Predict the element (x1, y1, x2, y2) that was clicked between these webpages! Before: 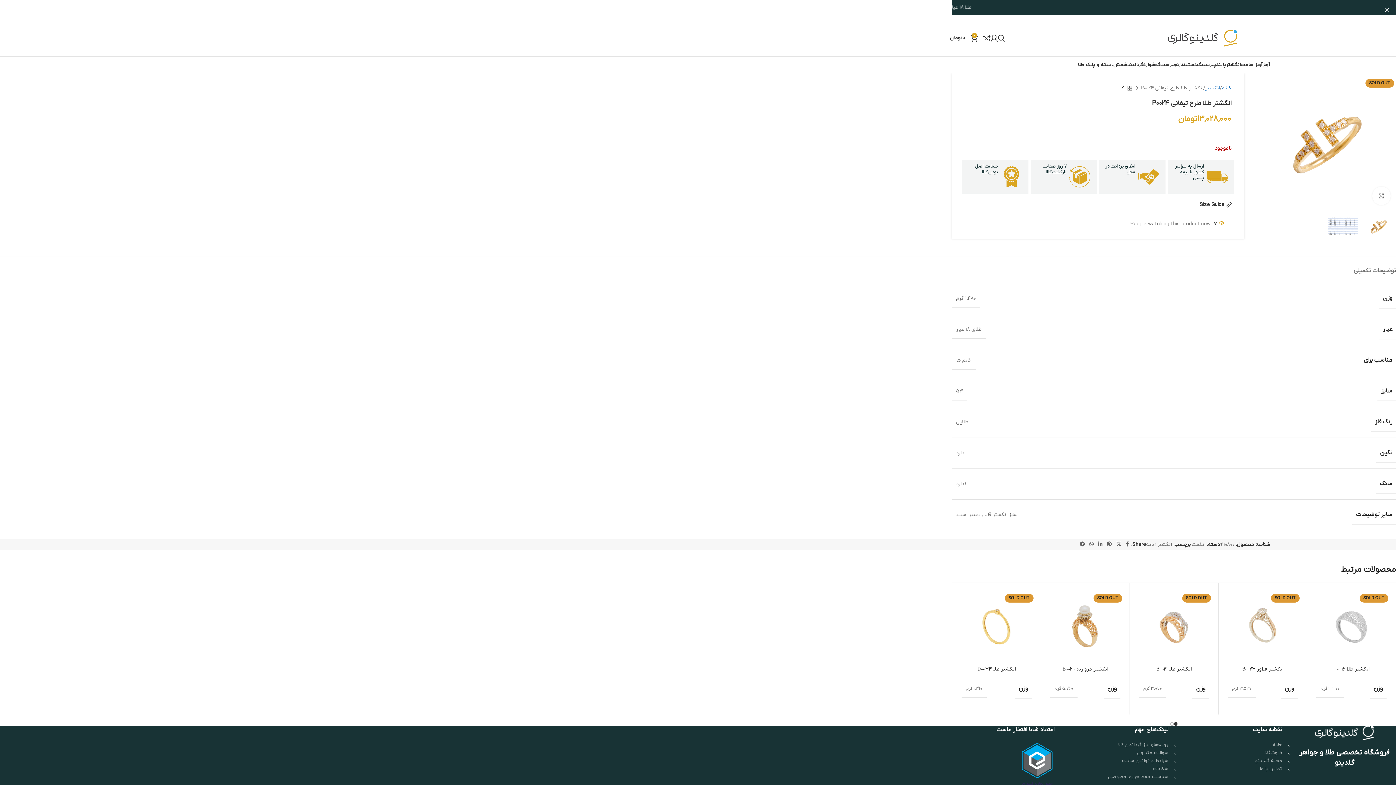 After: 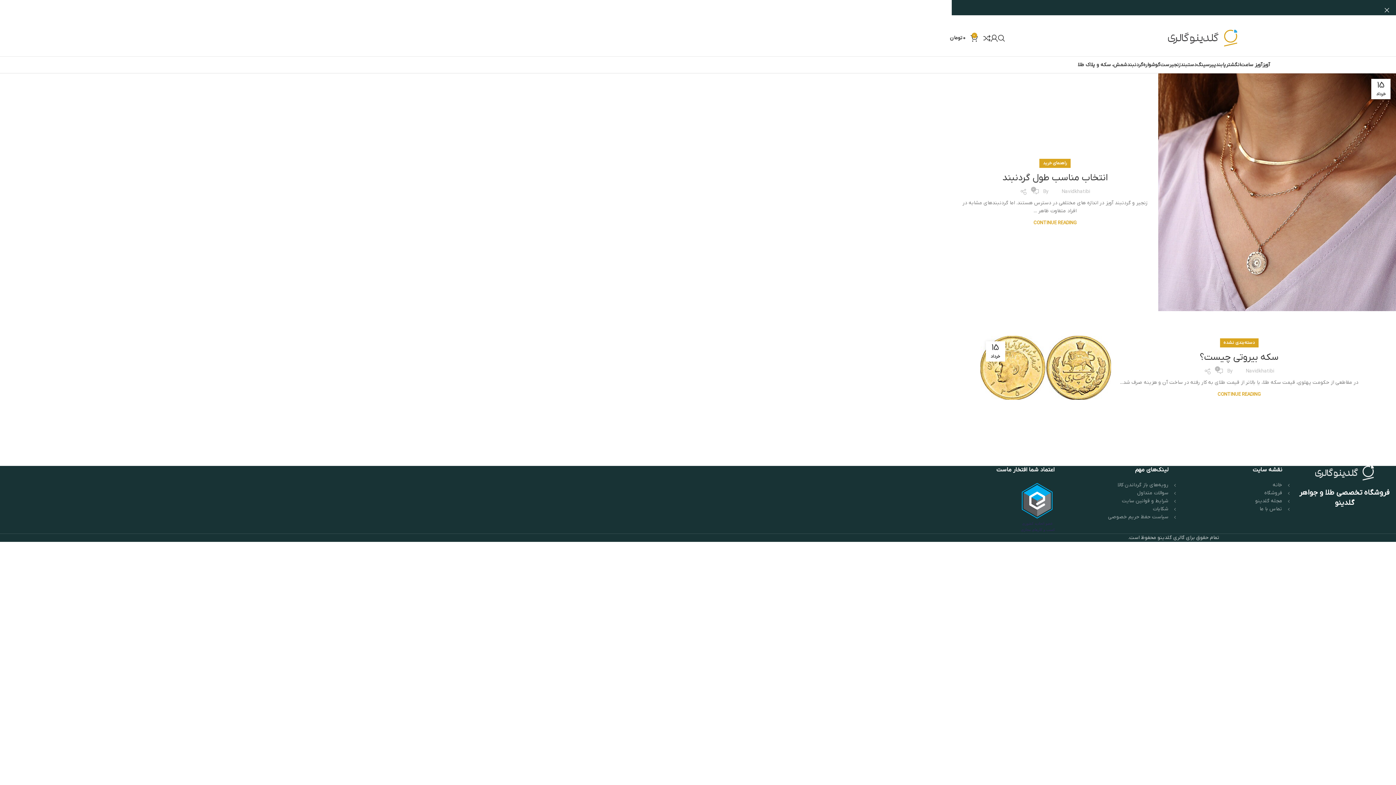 Action: bbox: (1255, 757, 1282, 764) label: مجله گلدینو